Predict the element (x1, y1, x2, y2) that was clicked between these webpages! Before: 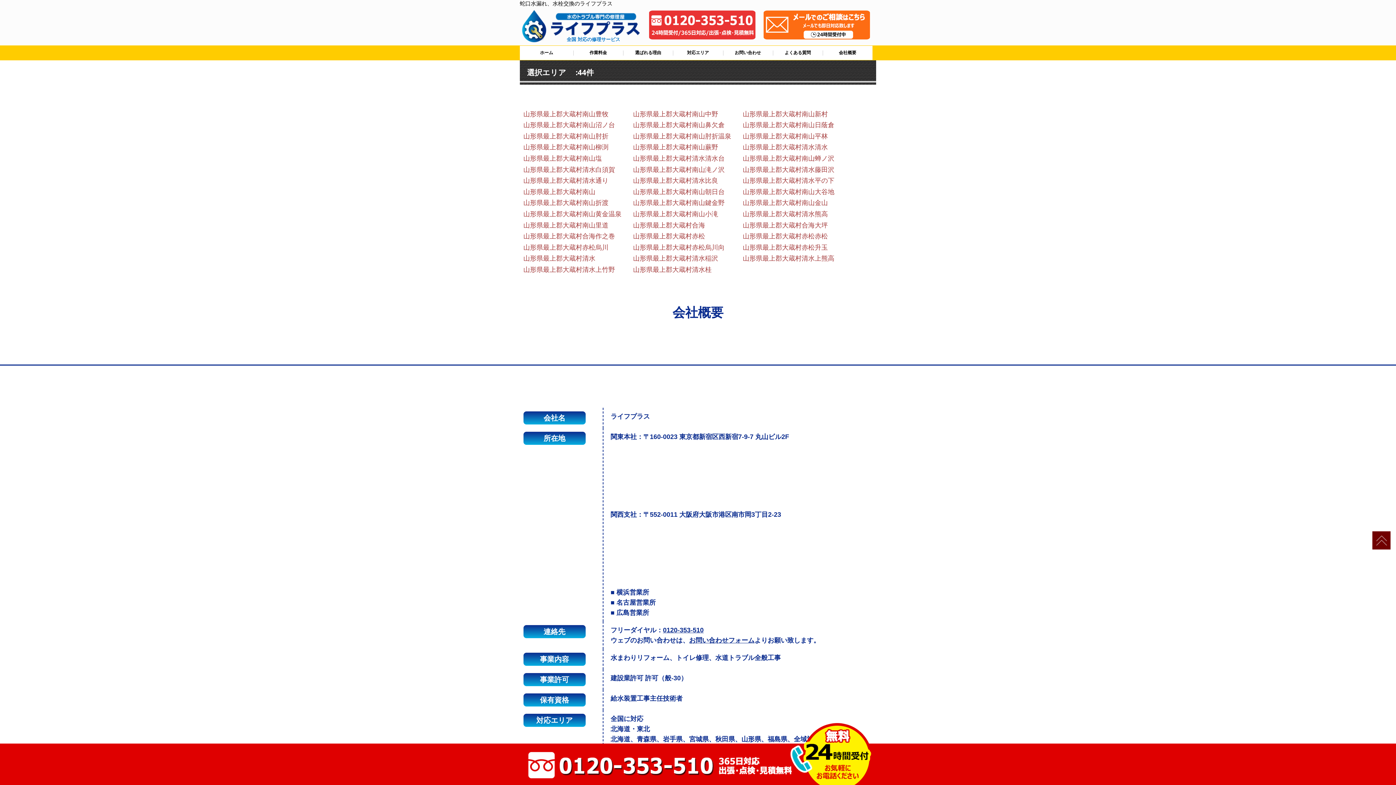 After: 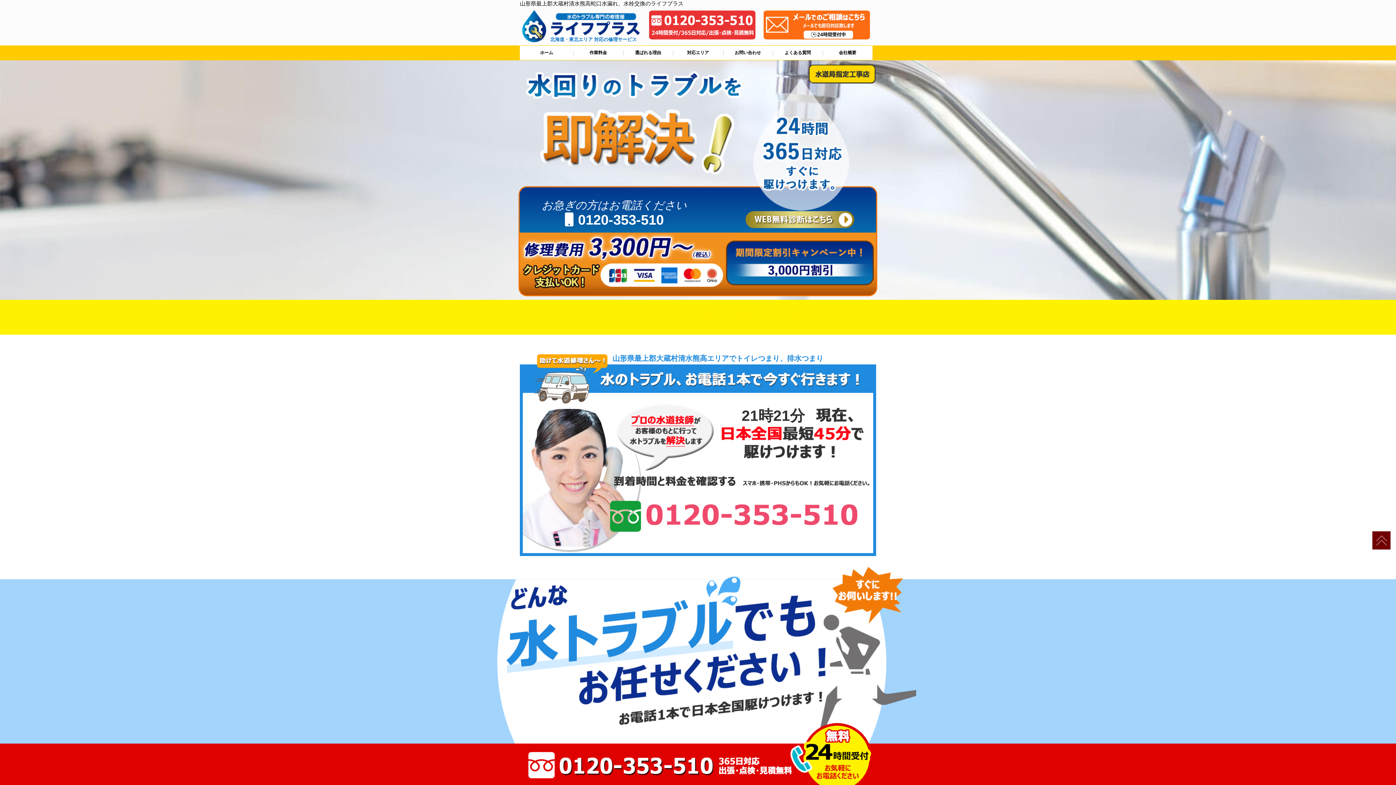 Action: label: 山形県最上郡大蔵村清水熊高 bbox: (742, 210, 828, 217)